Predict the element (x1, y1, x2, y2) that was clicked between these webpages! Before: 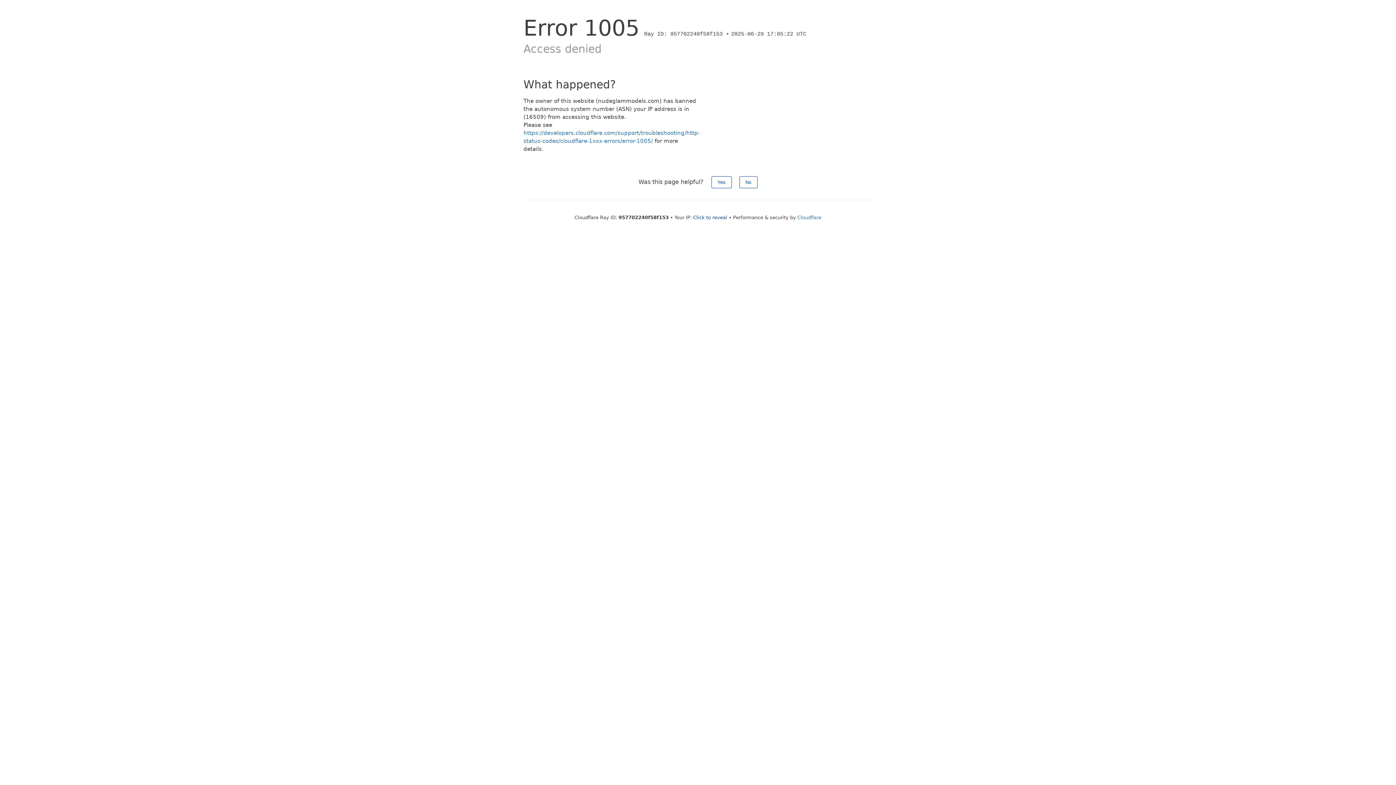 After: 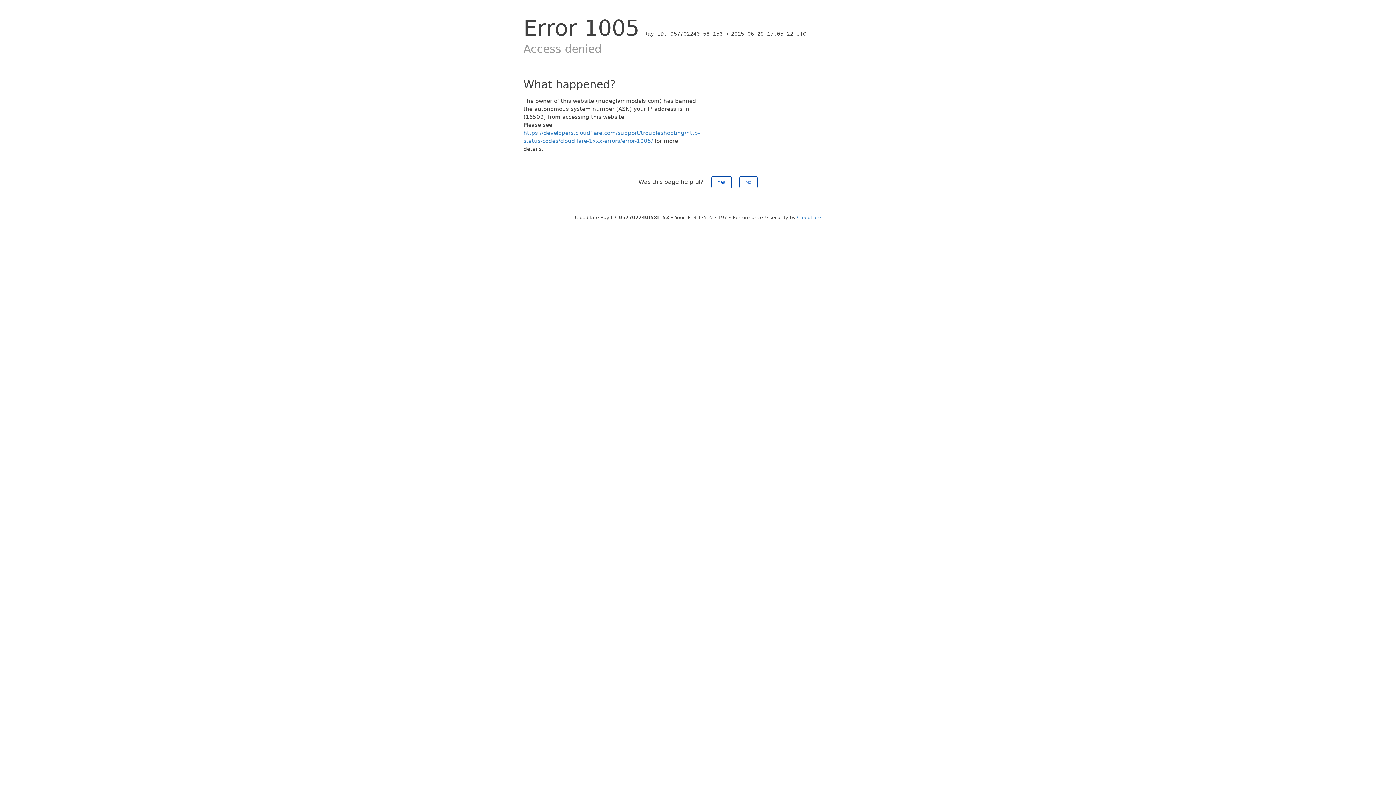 Action: label: Click to reveal bbox: (693, 214, 727, 220)